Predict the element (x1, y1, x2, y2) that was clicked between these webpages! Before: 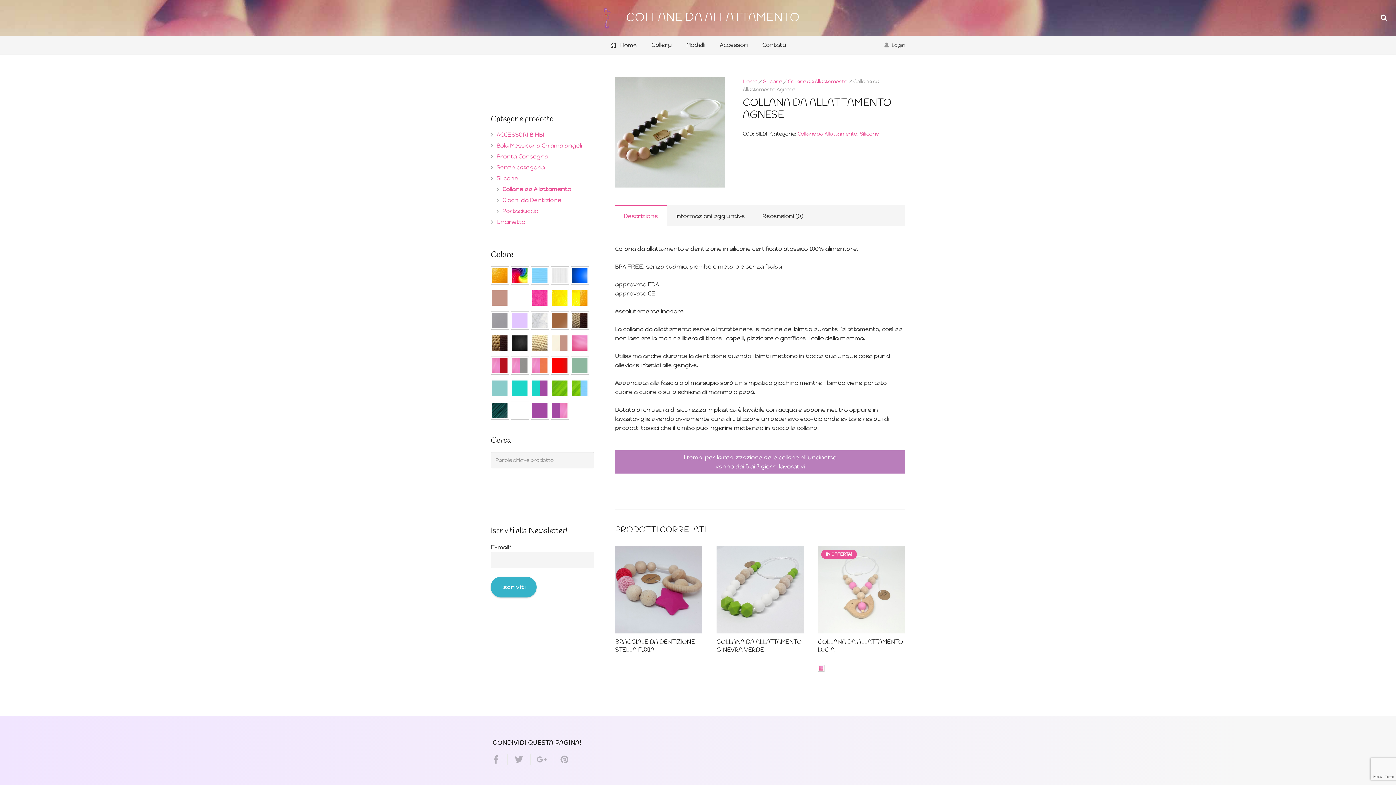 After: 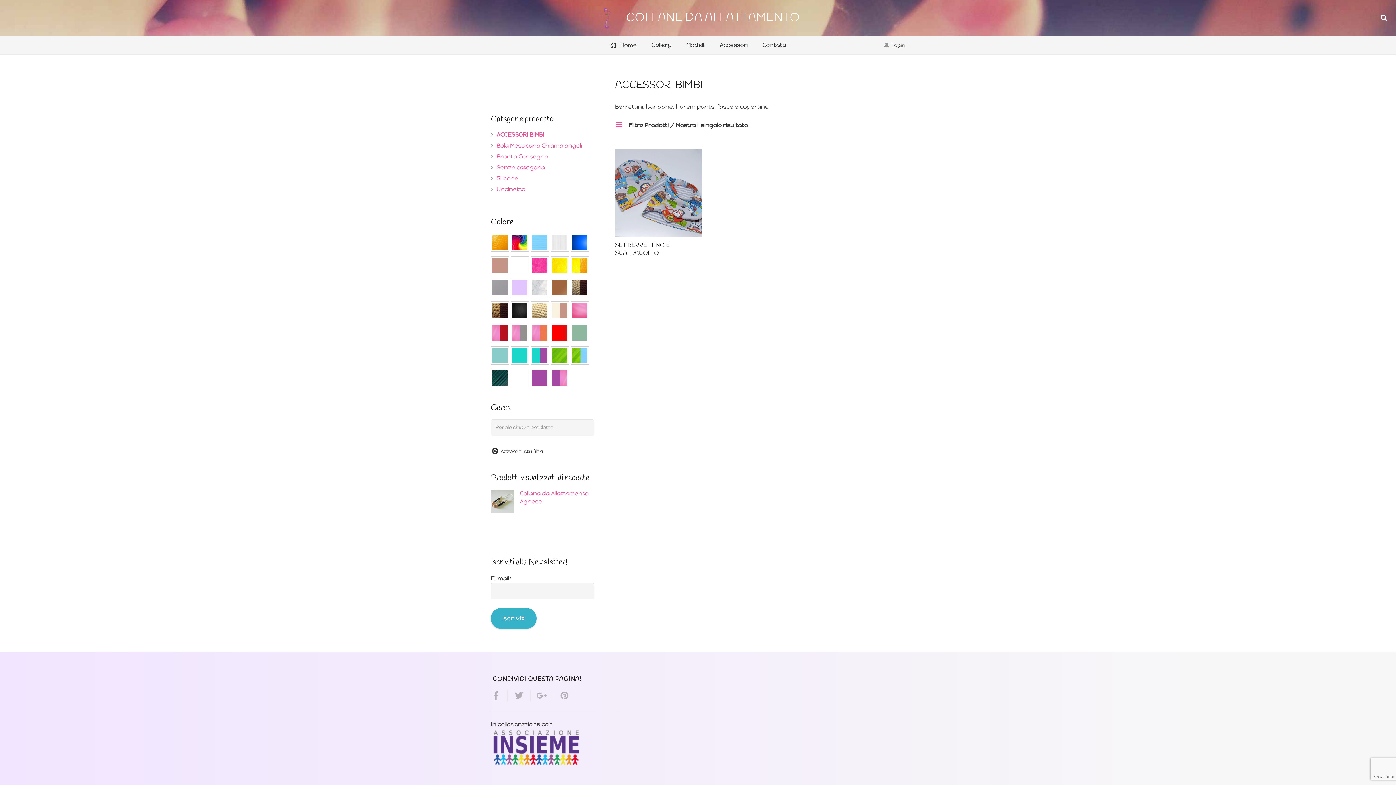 Action: bbox: (496, 131, 544, 138) label: ACCESSORI BIMBI